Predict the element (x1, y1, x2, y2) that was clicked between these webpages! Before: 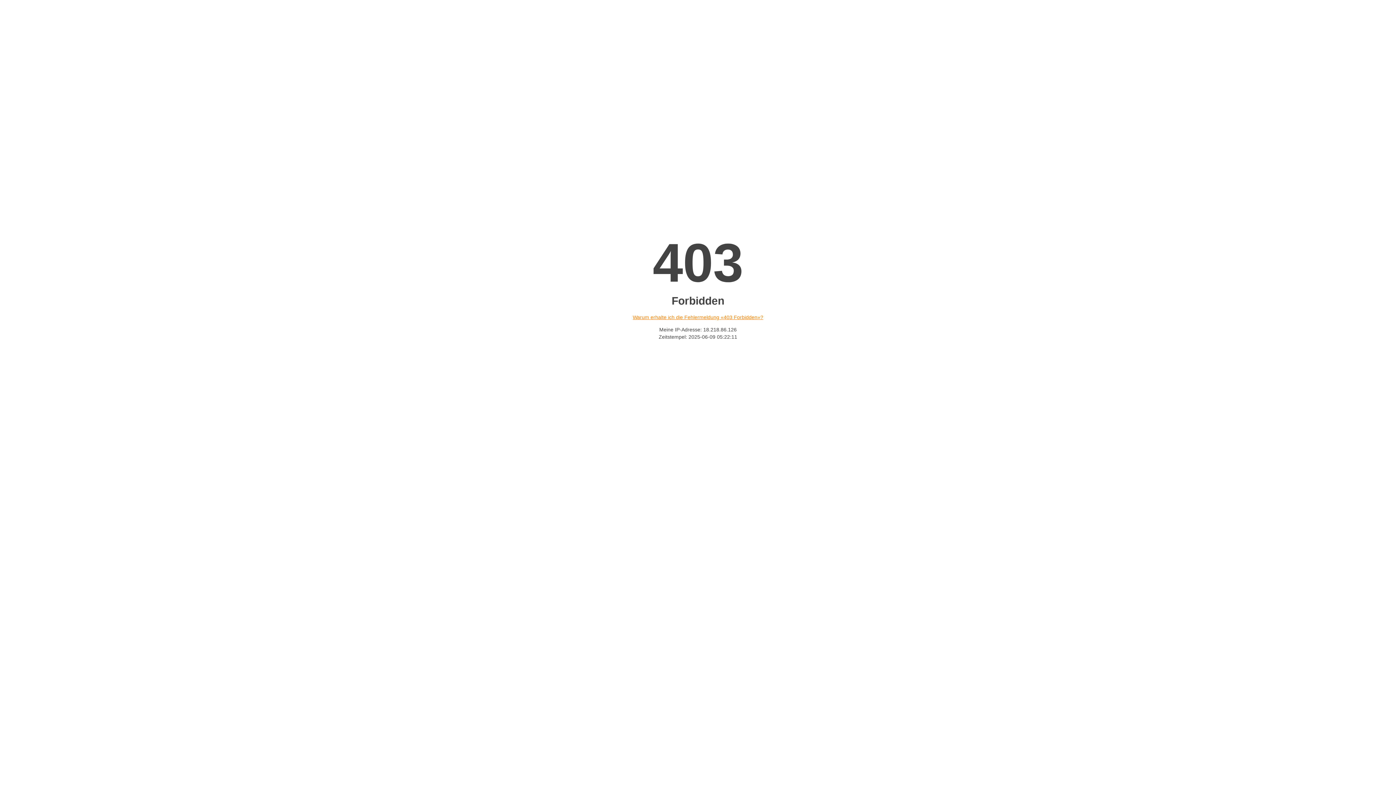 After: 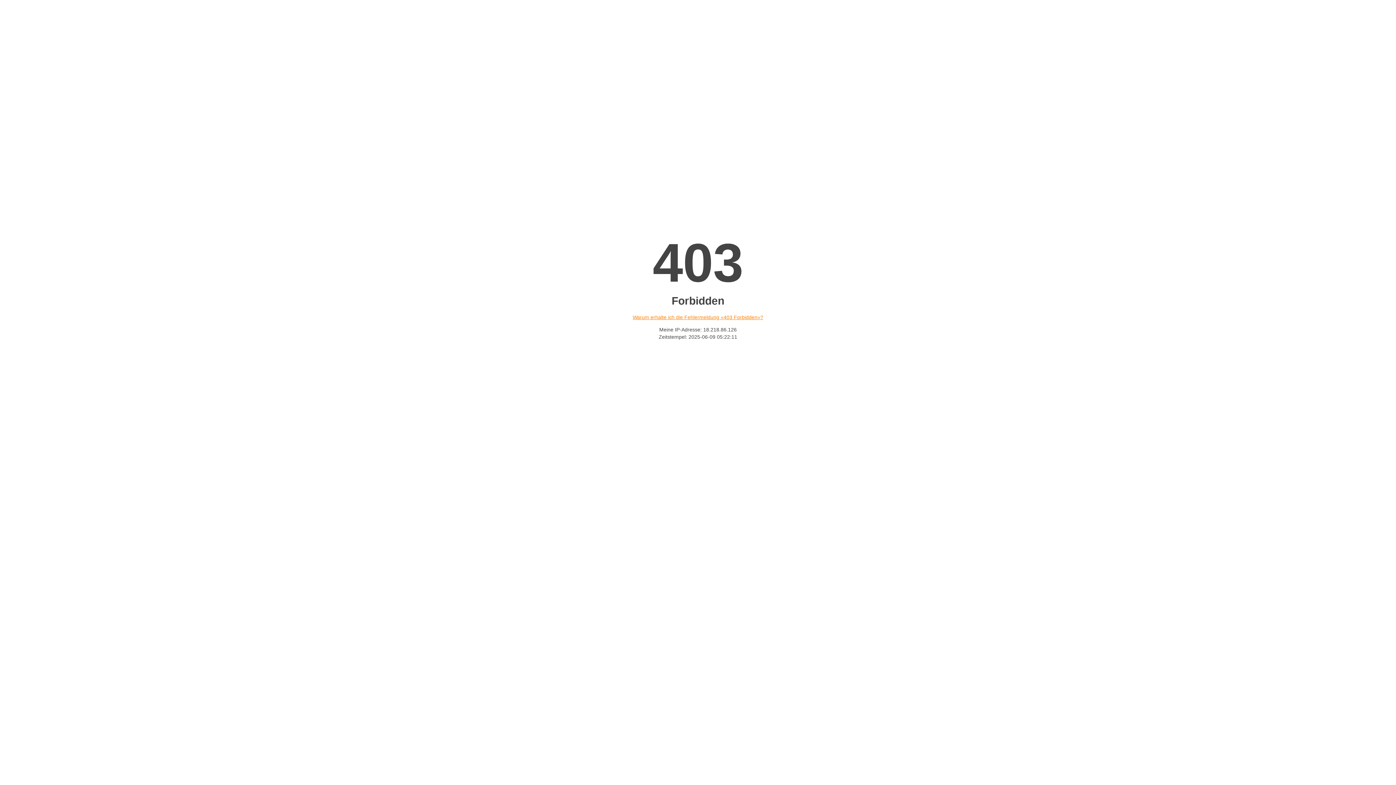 Action: bbox: (632, 314, 763, 320) label: Warum erhalte ich die Fehlermeldung «403 Forbidden»?